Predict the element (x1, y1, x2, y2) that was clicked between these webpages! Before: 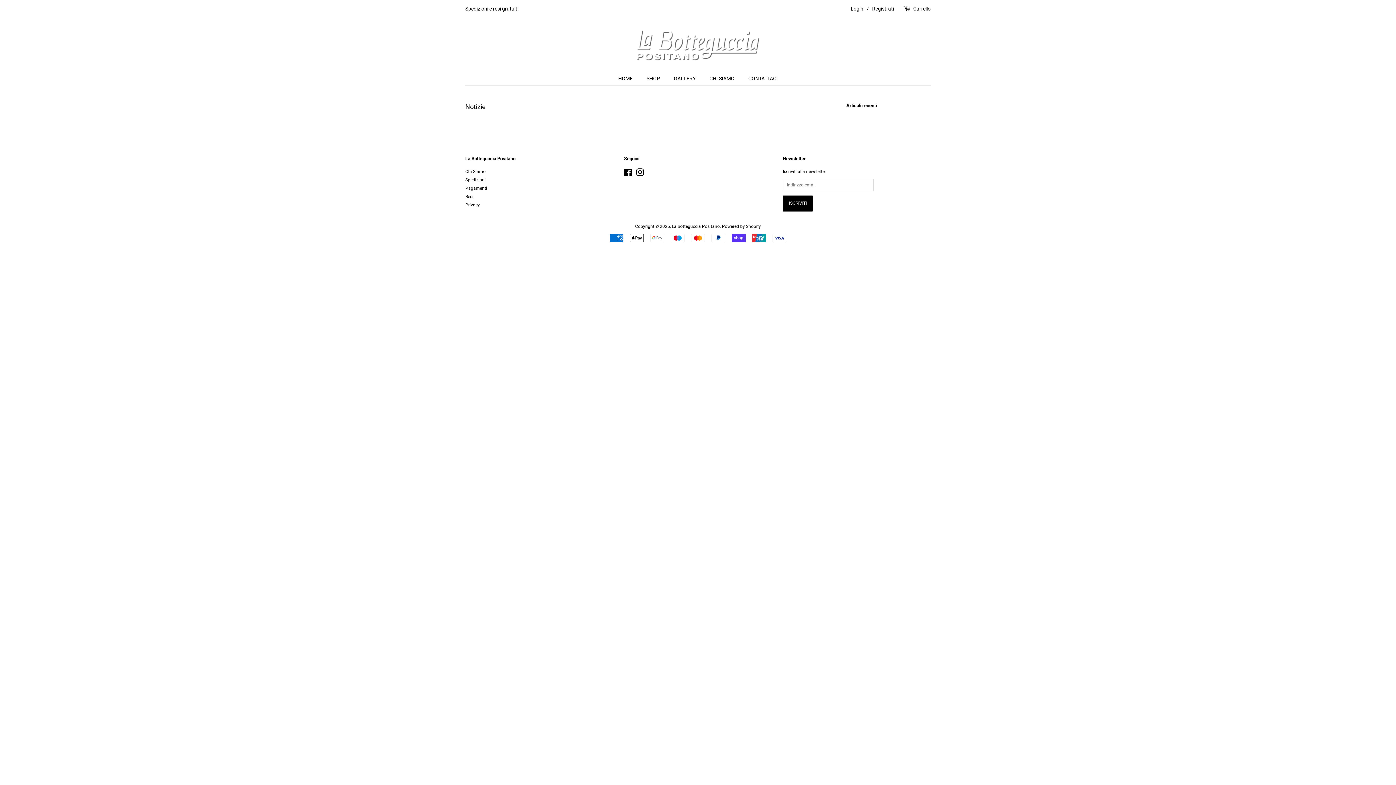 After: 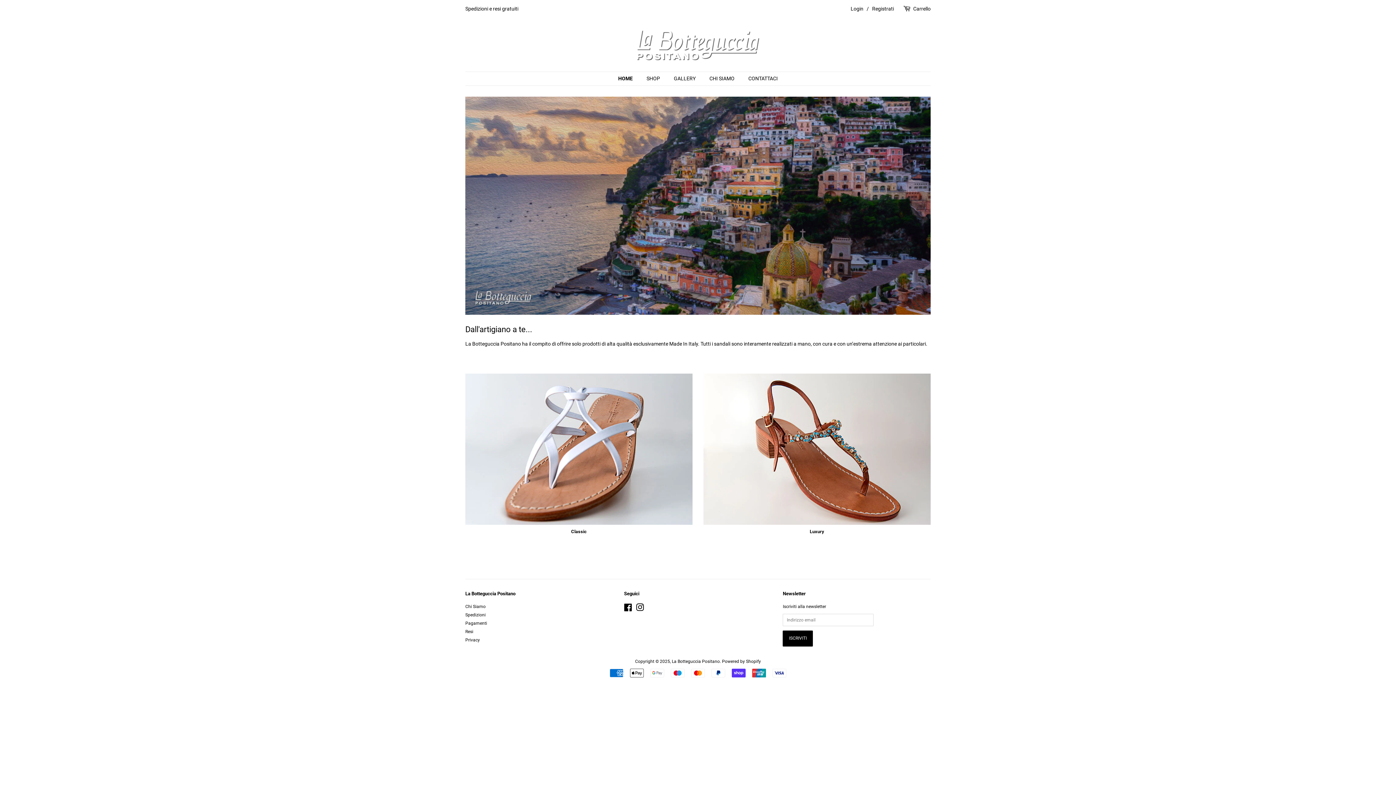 Action: label: HOME bbox: (618, 72, 640, 85)